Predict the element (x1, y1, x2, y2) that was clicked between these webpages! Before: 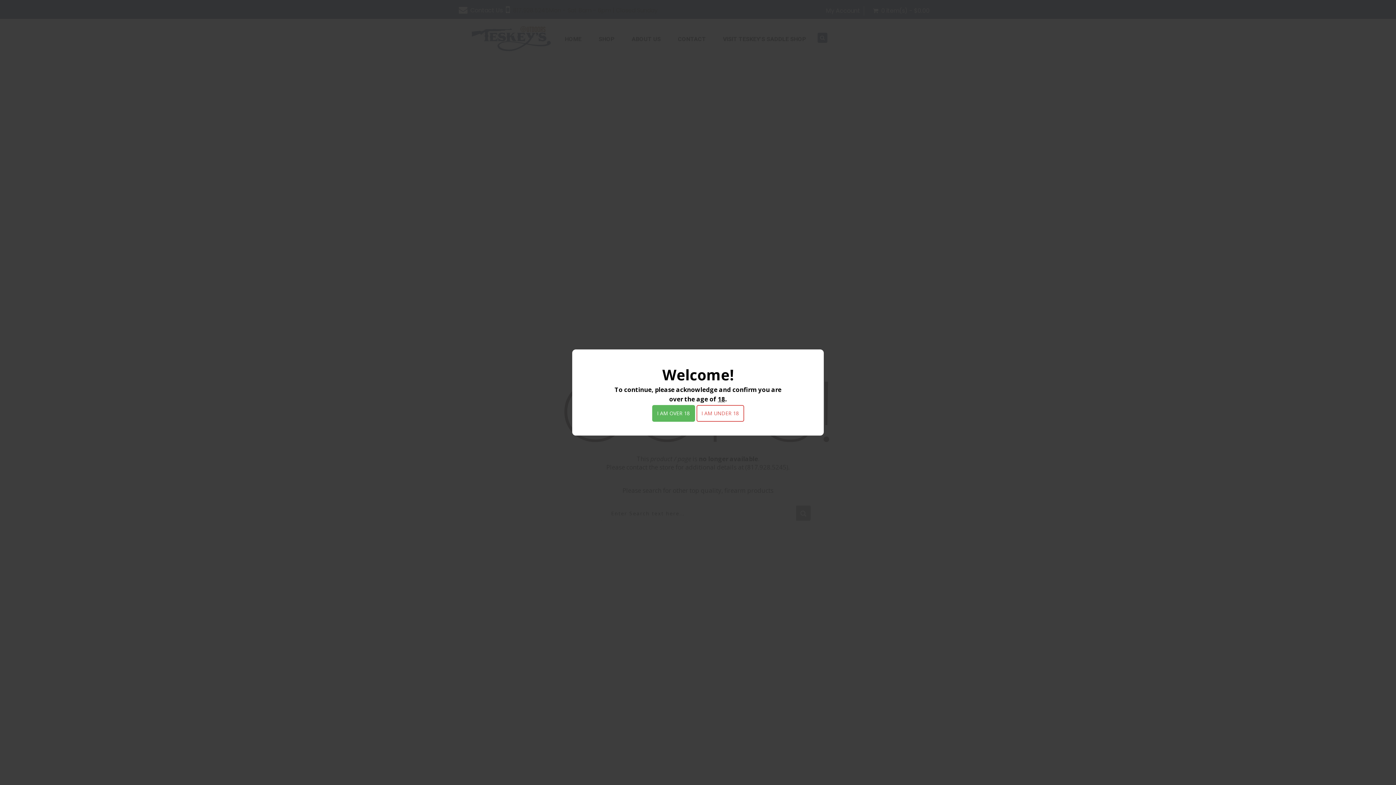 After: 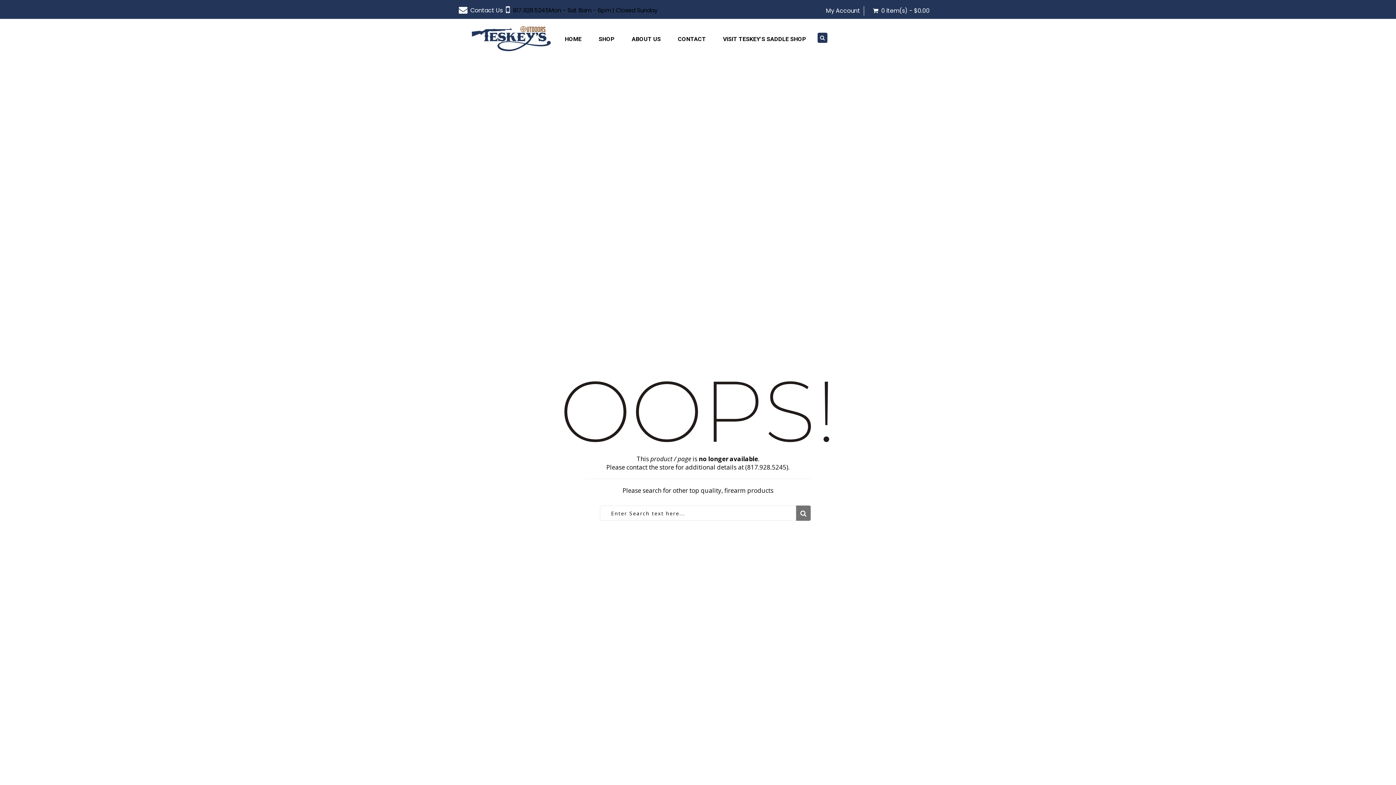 Action: label: I AM OVER 18 bbox: (652, 405, 695, 422)